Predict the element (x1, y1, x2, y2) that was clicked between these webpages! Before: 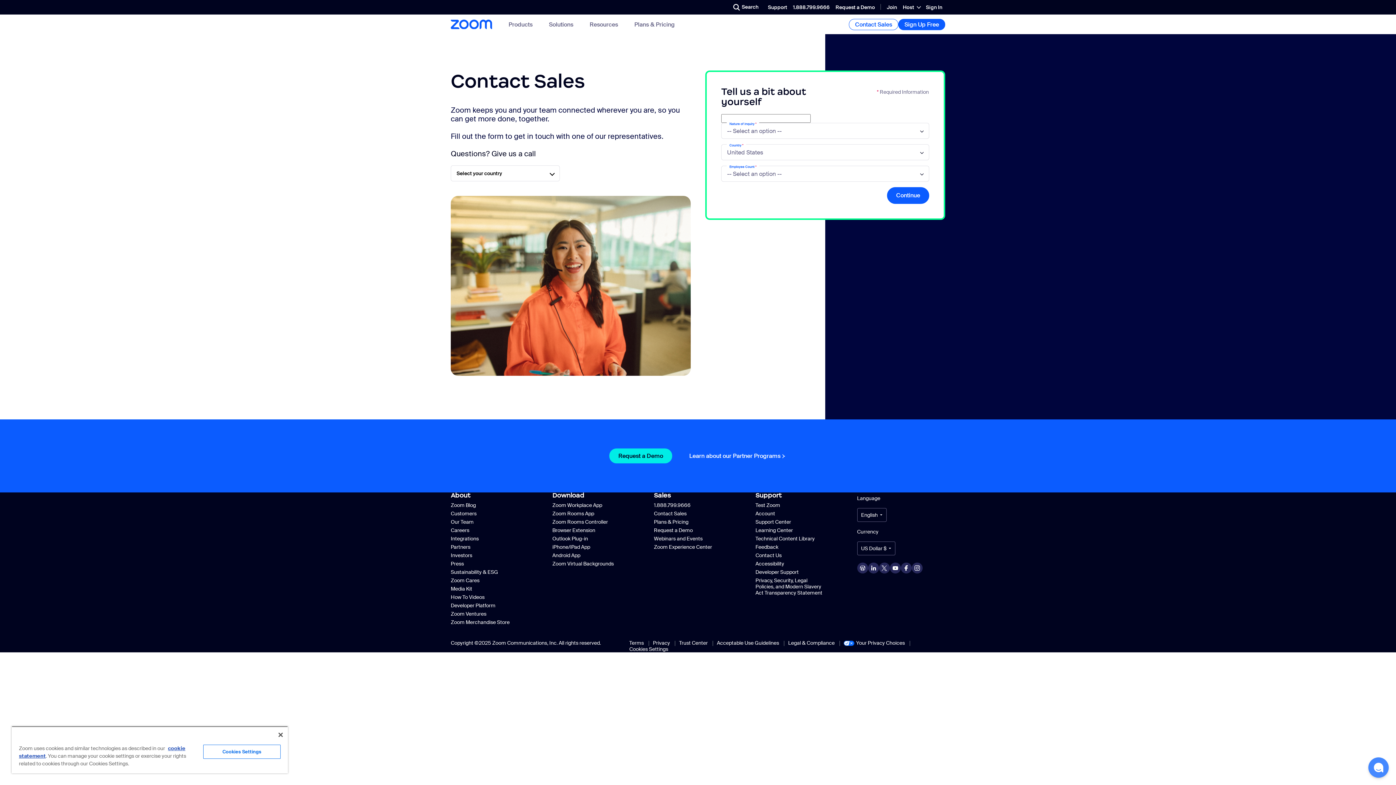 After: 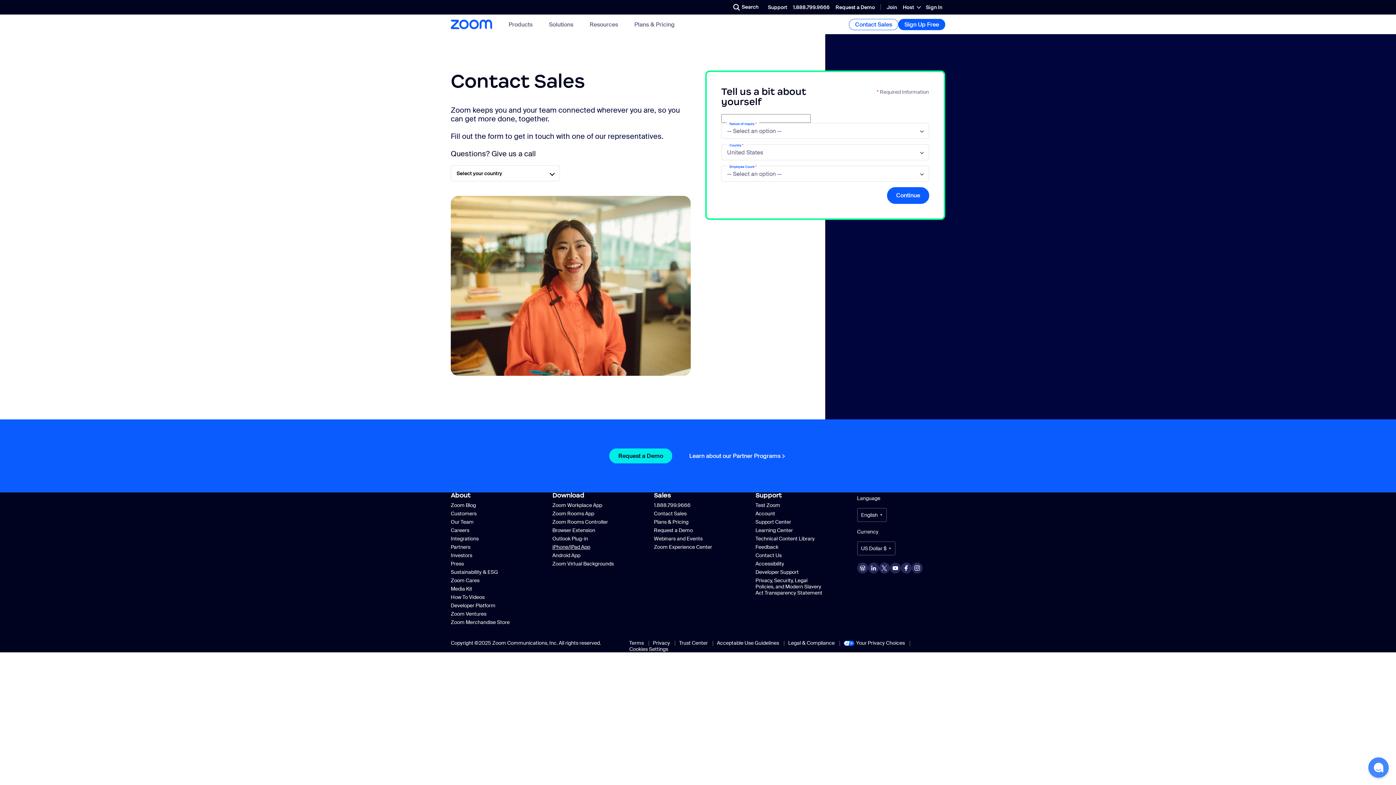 Action: label: iPhone/iPad App
iPhone/iPad App bbox: (552, 544, 621, 550)